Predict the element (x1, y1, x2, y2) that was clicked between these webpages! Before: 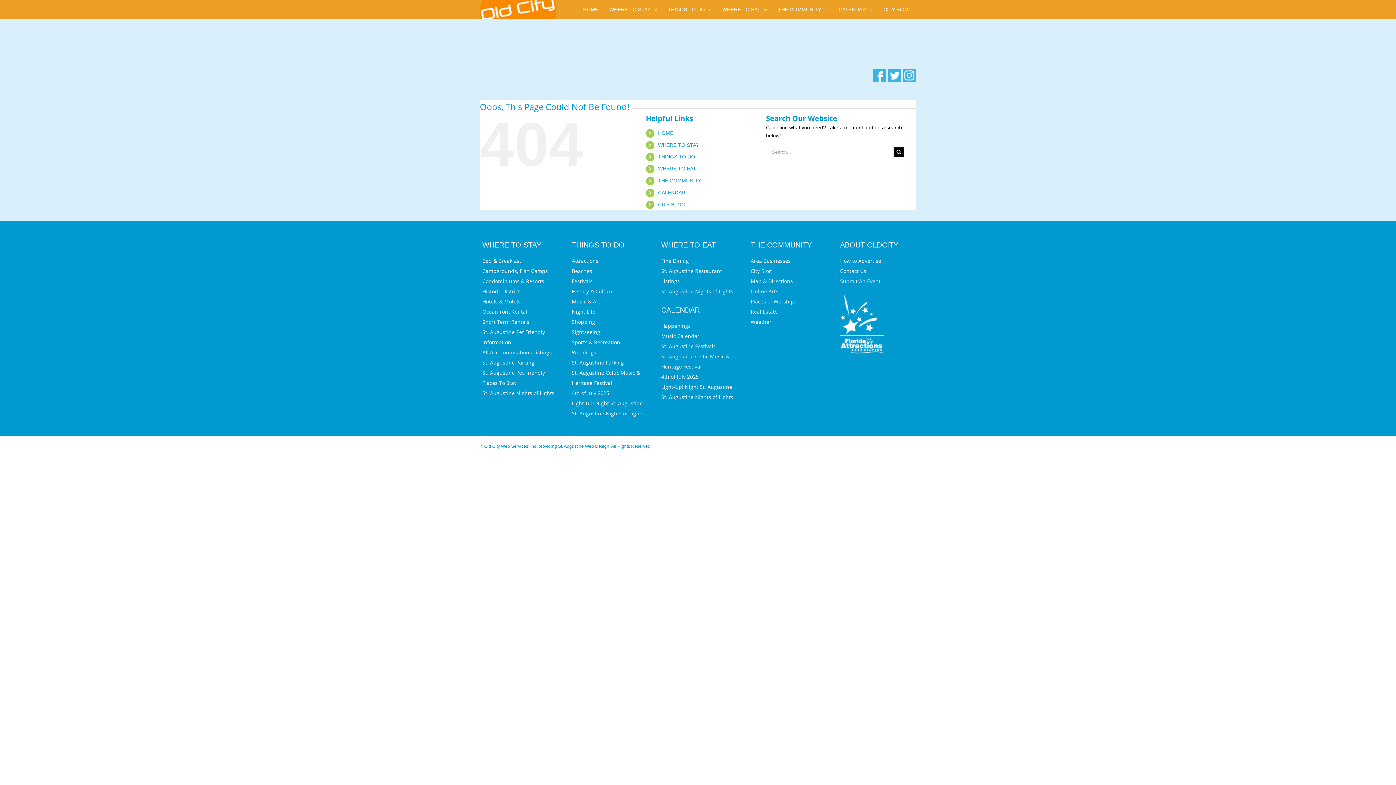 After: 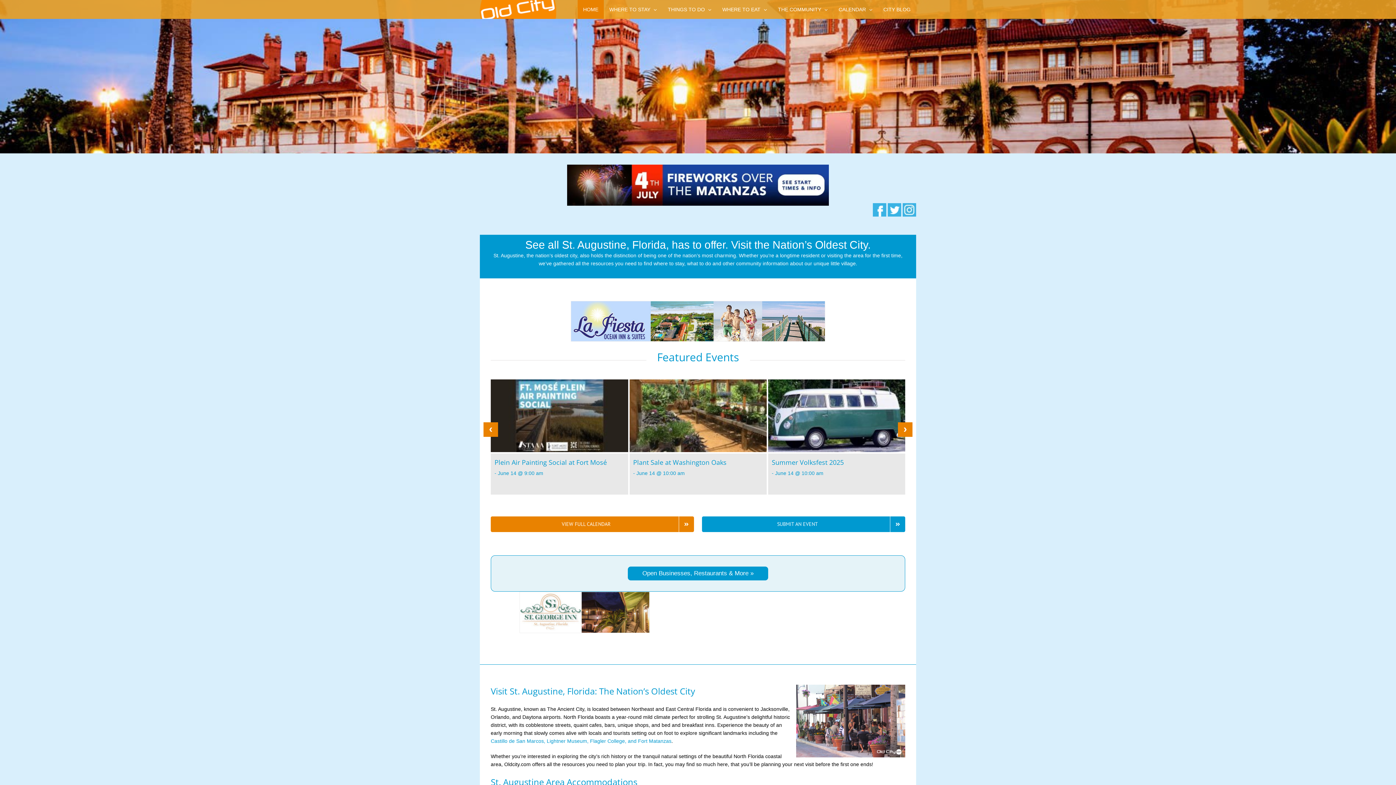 Action: bbox: (480, 0, 556, 18)